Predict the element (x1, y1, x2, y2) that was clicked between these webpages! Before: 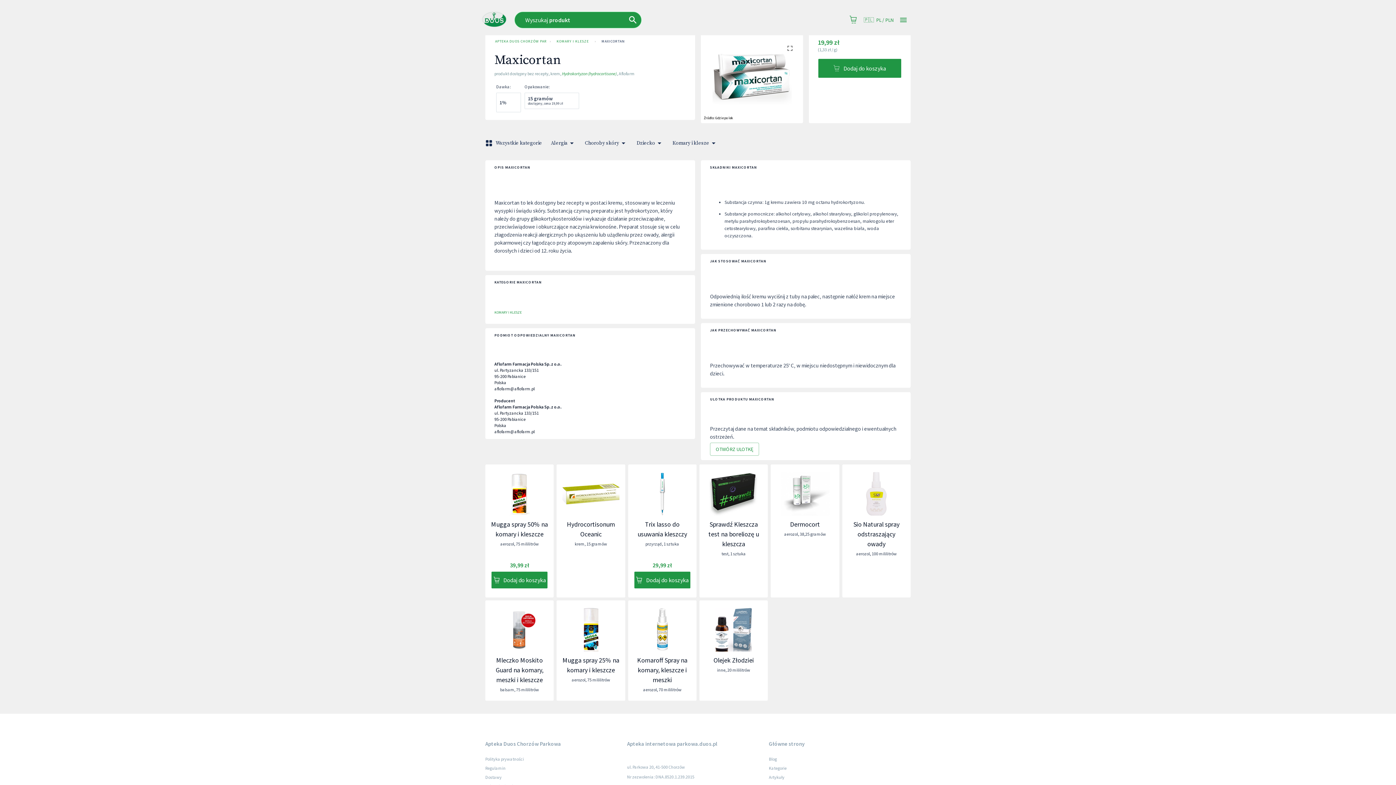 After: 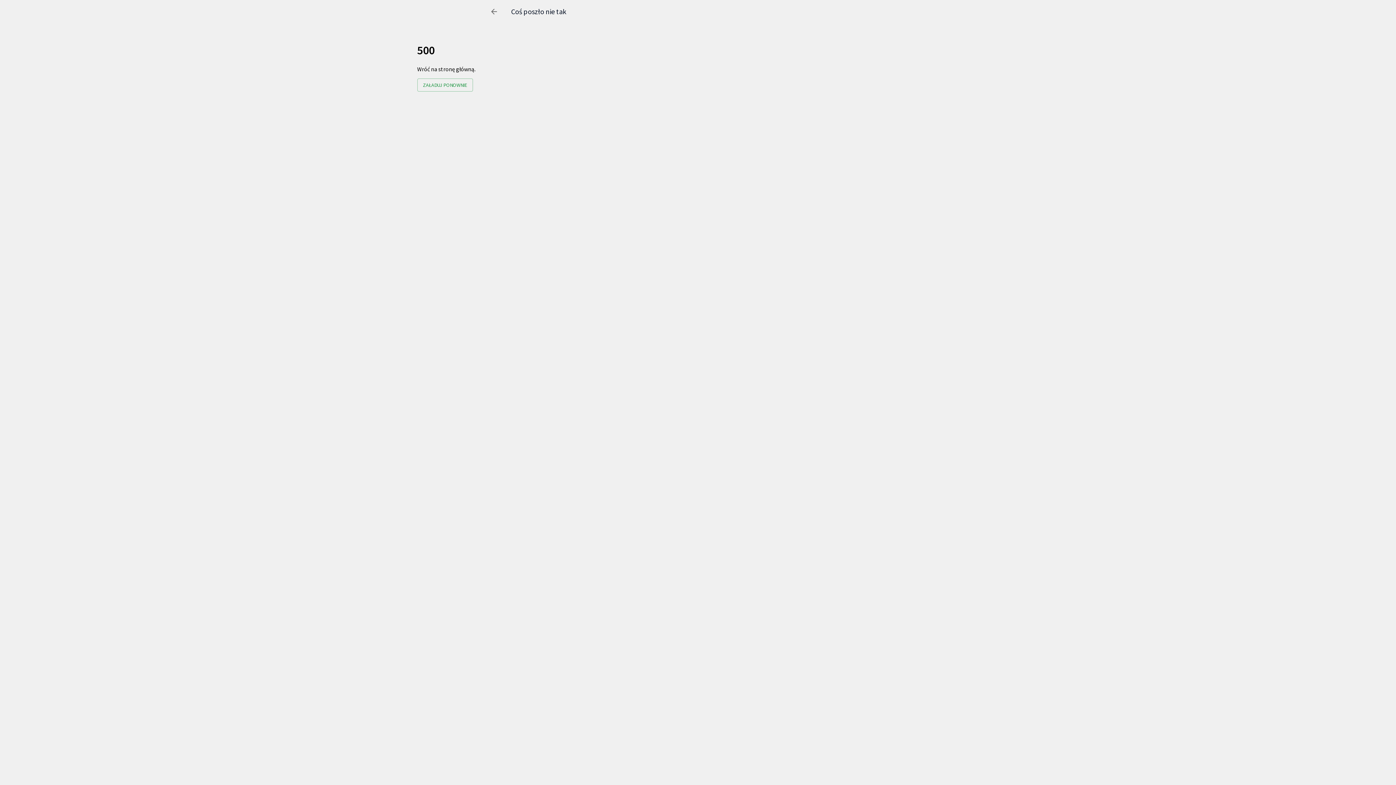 Action: label: Choroby skóry bbox: (580, 136, 632, 149)